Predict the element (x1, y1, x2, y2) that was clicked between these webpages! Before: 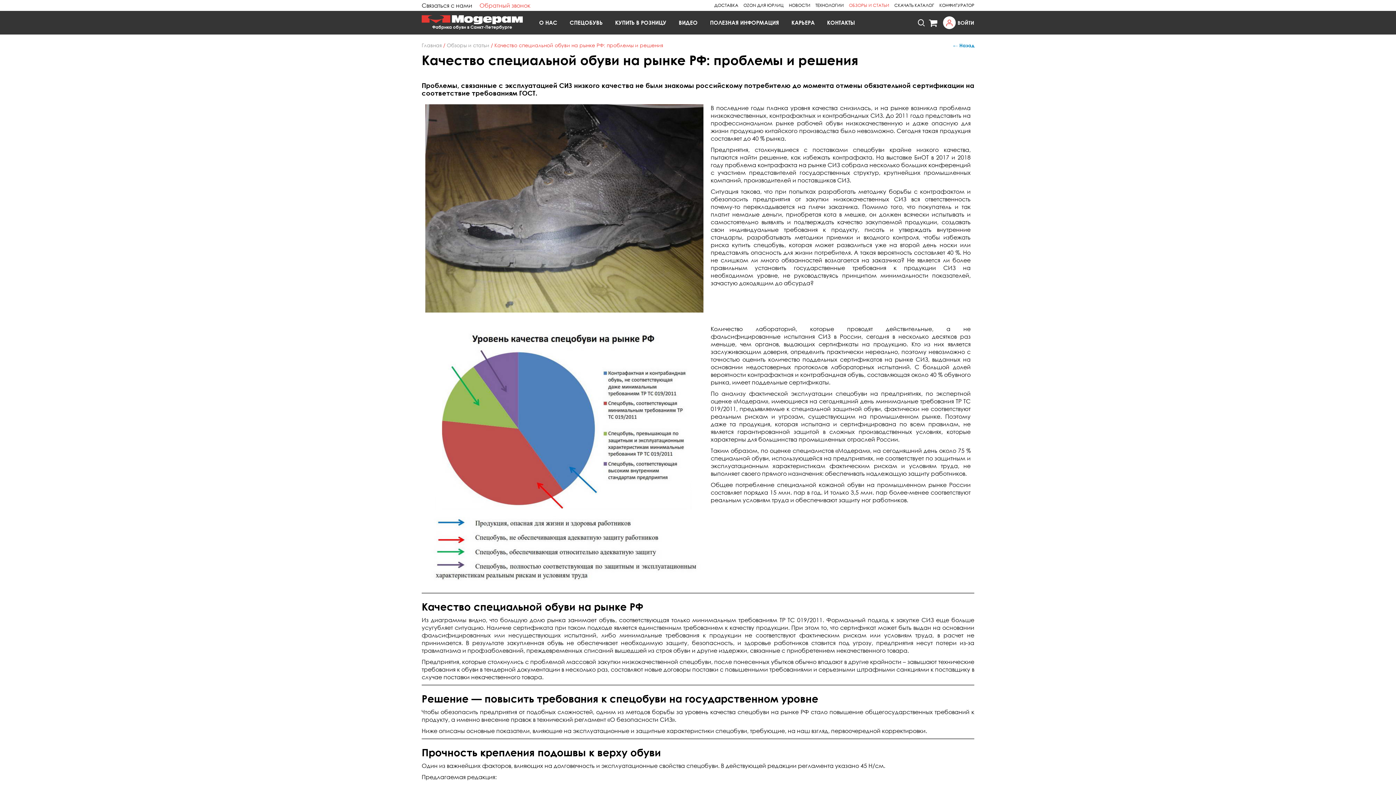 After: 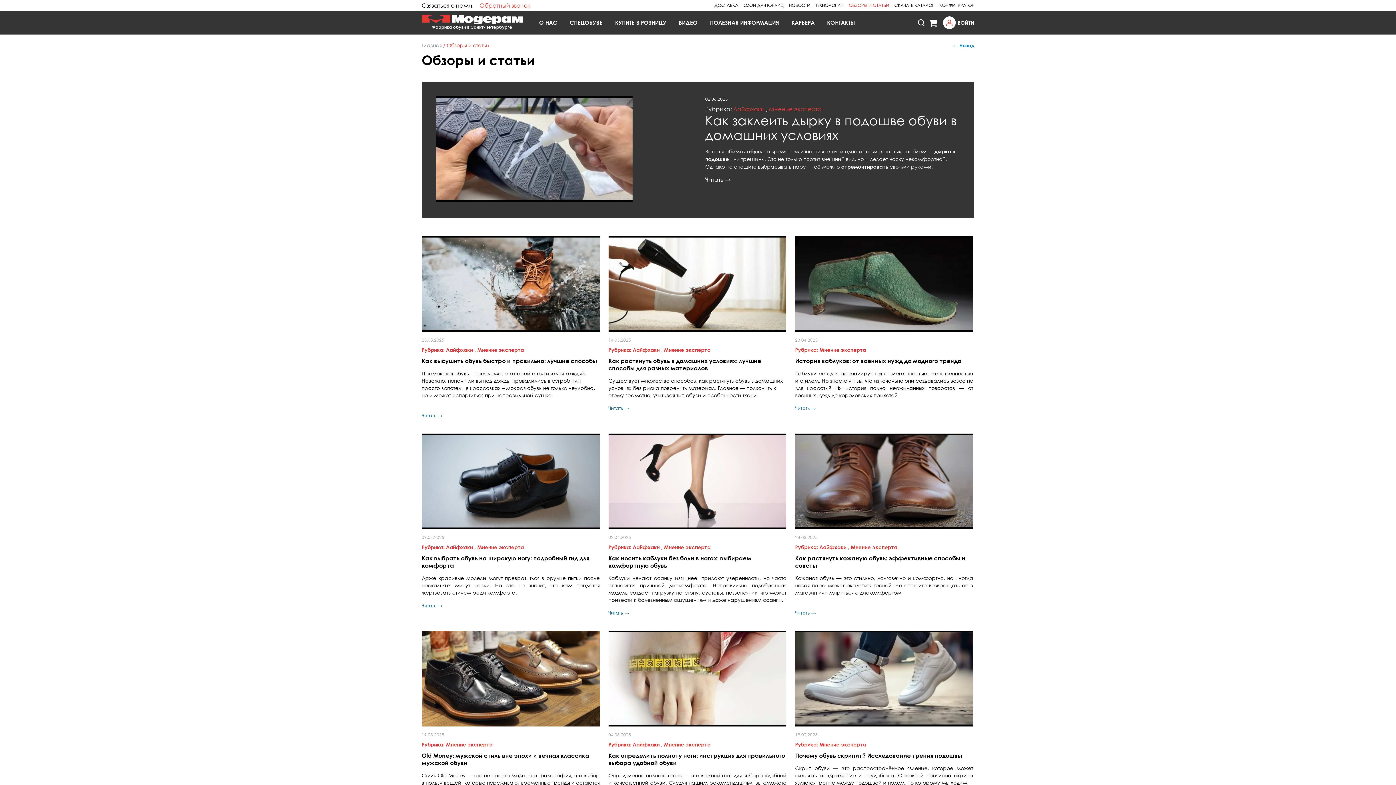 Action: bbox: (446, 42, 489, 48) label: Обзоры и статьи